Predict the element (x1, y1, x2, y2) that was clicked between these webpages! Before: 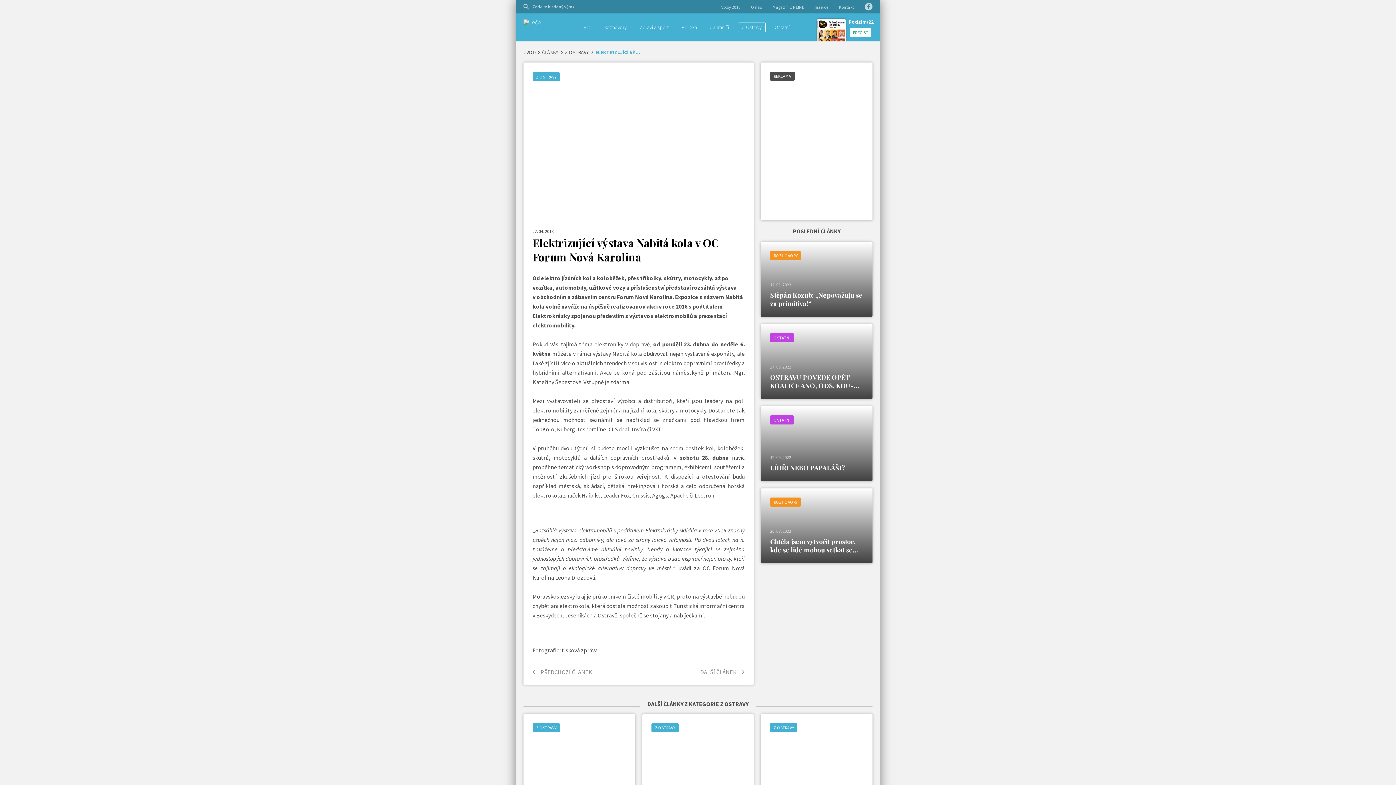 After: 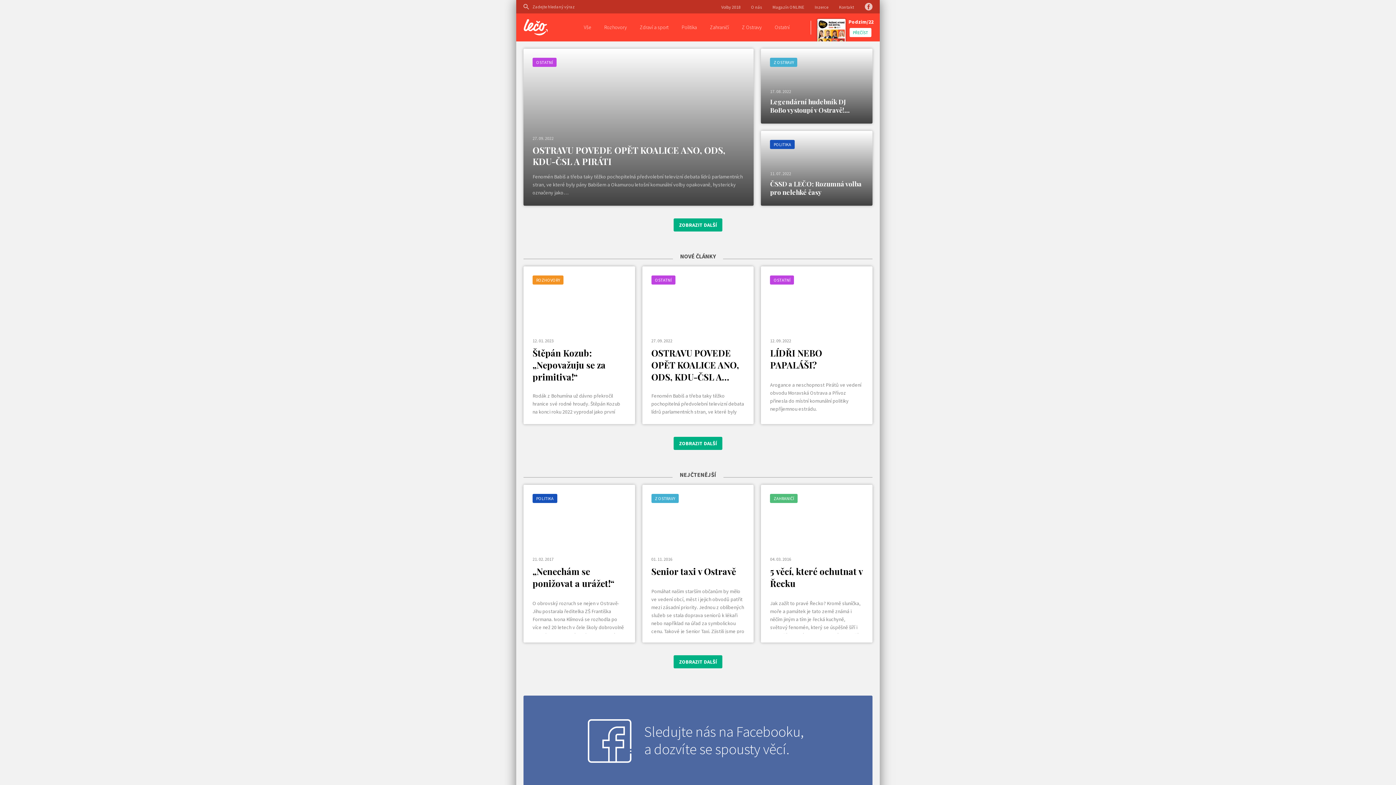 Action: bbox: (523, 18, 540, 24)